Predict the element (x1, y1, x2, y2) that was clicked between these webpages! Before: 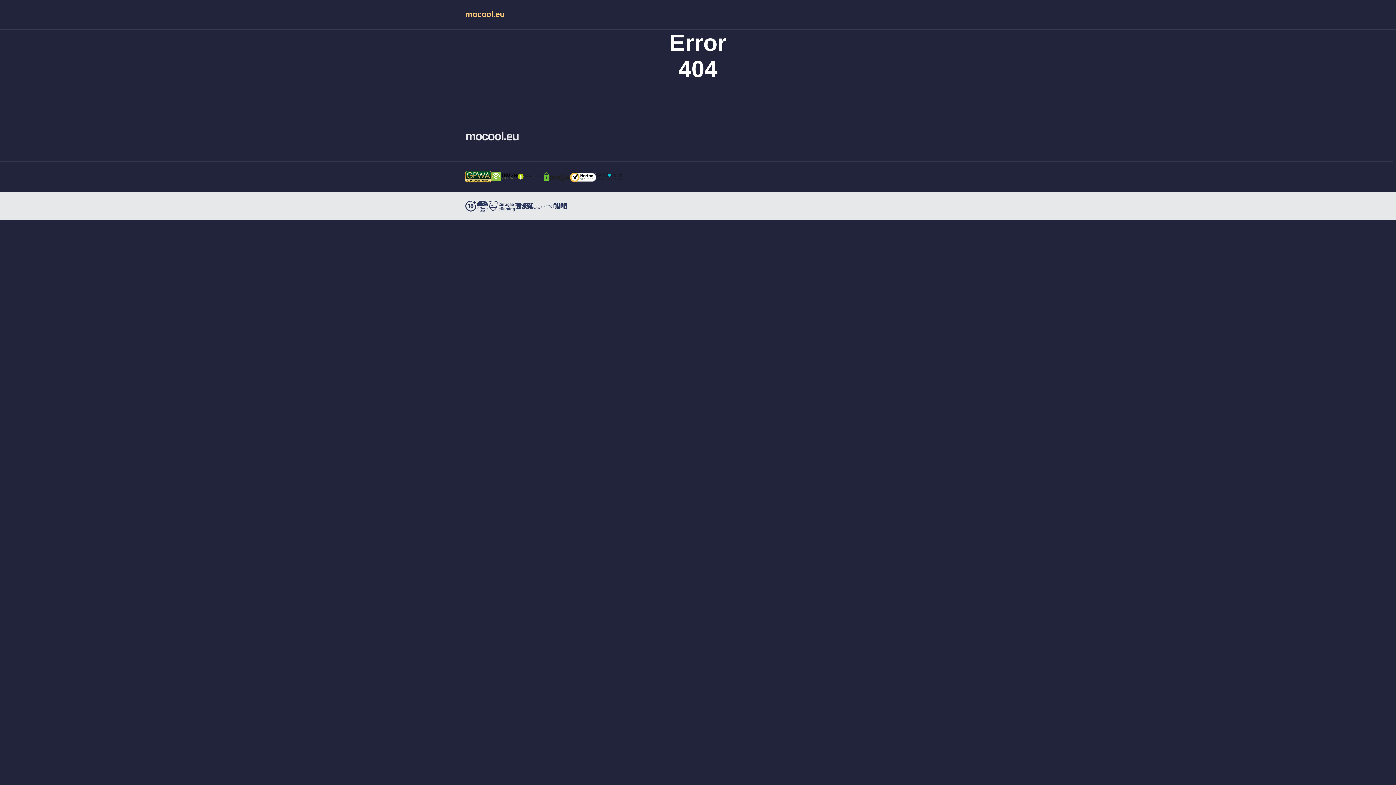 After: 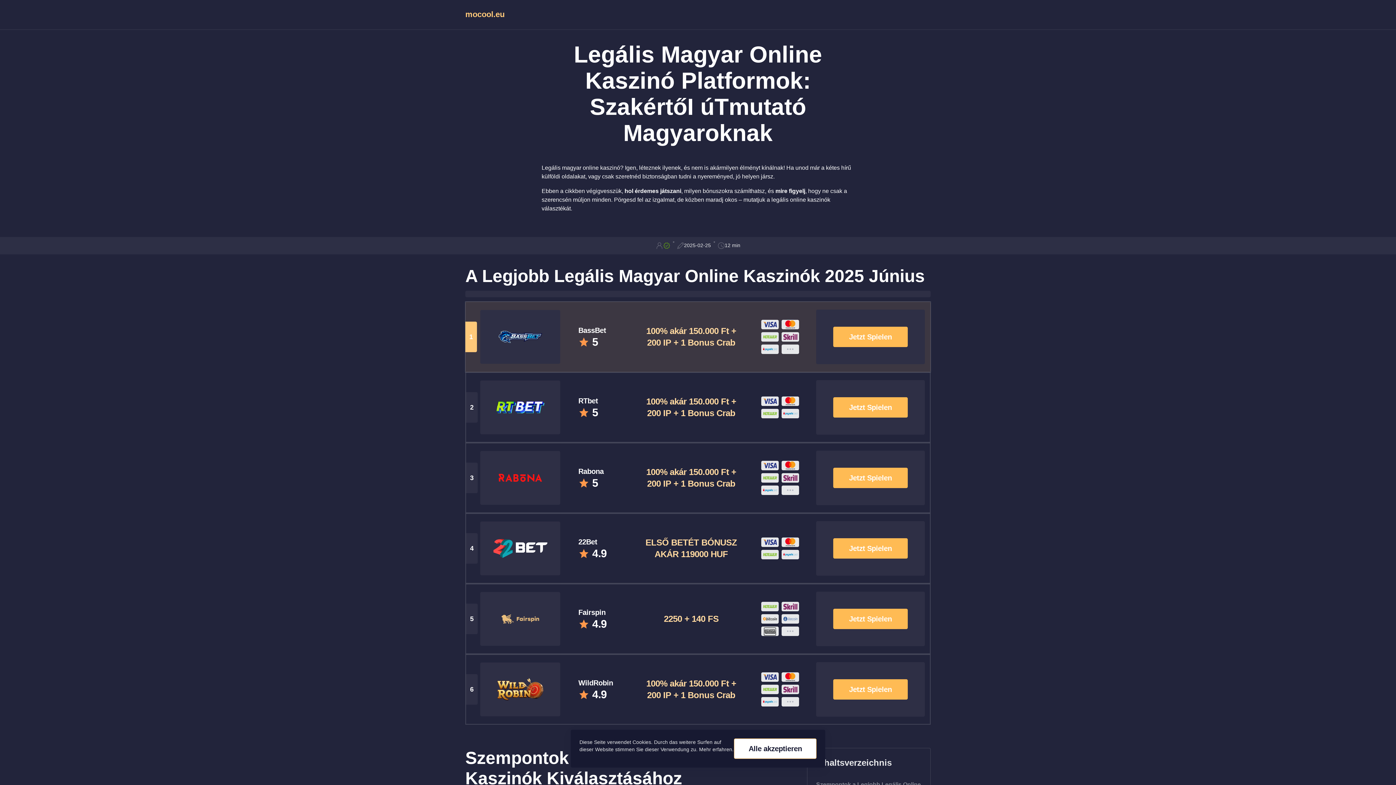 Action: label: mocool.eu bbox: (465, 128, 640, 144)